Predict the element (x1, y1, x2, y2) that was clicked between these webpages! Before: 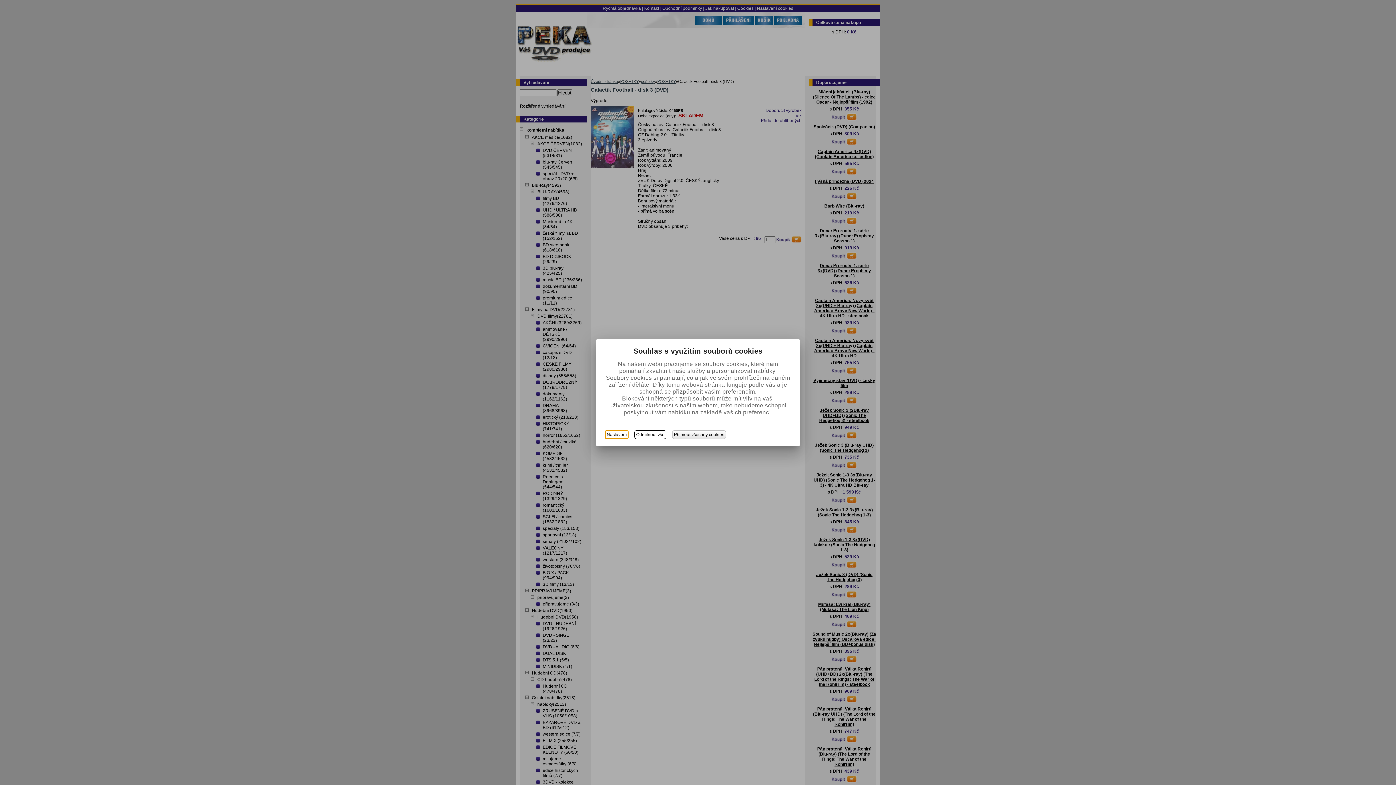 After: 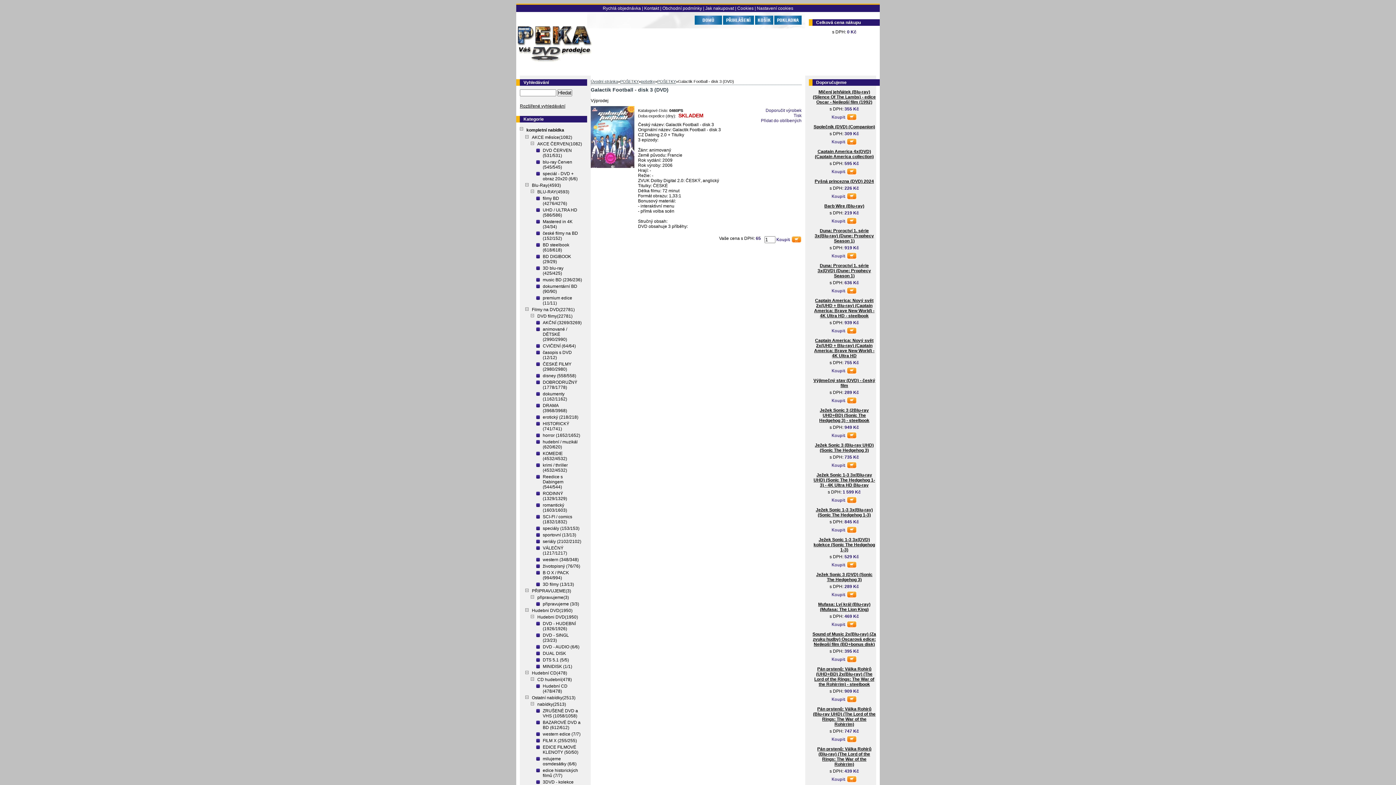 Action: label: Přijmout všechny cookies bbox: (672, 430, 726, 439)